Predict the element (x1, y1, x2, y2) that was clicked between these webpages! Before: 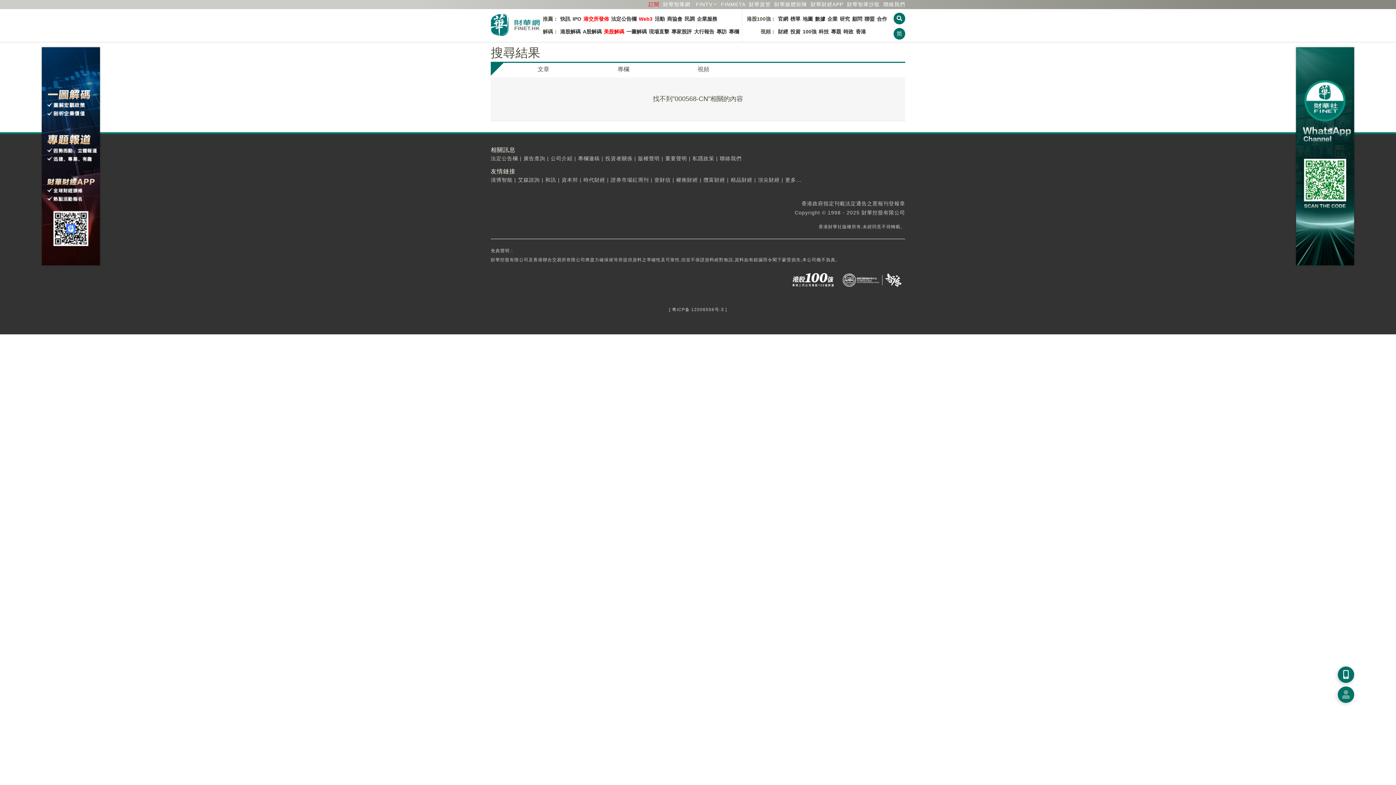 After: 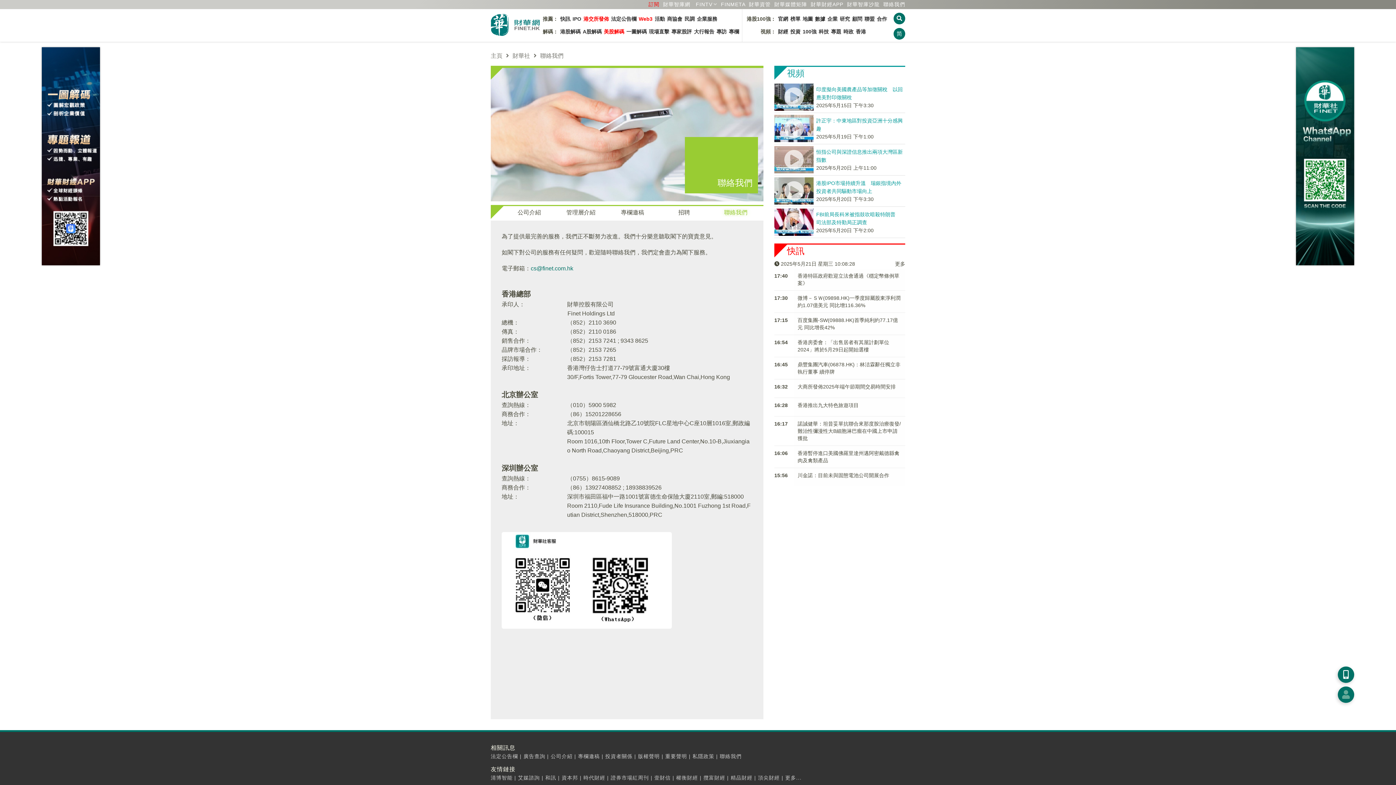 Action: label: 聯絡我們 bbox: (883, 1, 905, 7)